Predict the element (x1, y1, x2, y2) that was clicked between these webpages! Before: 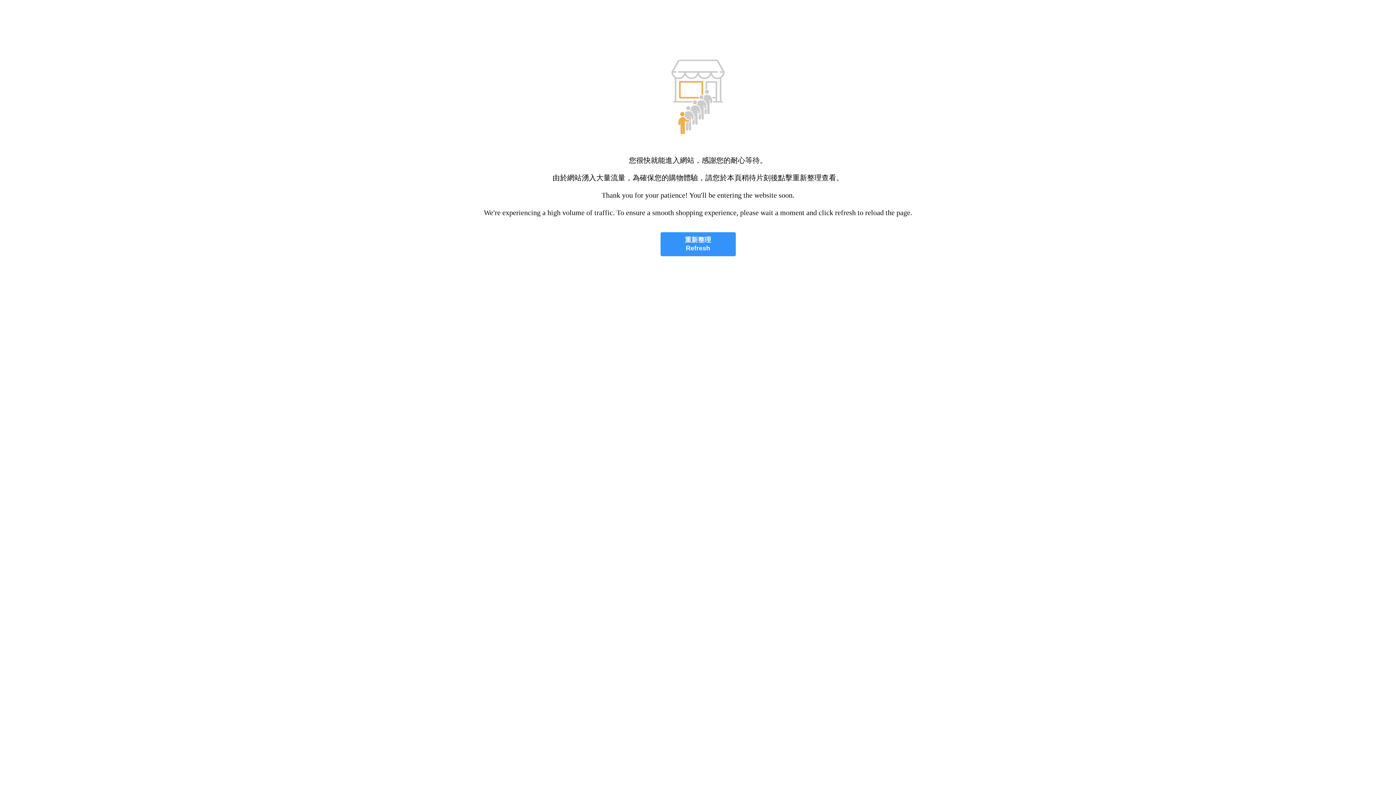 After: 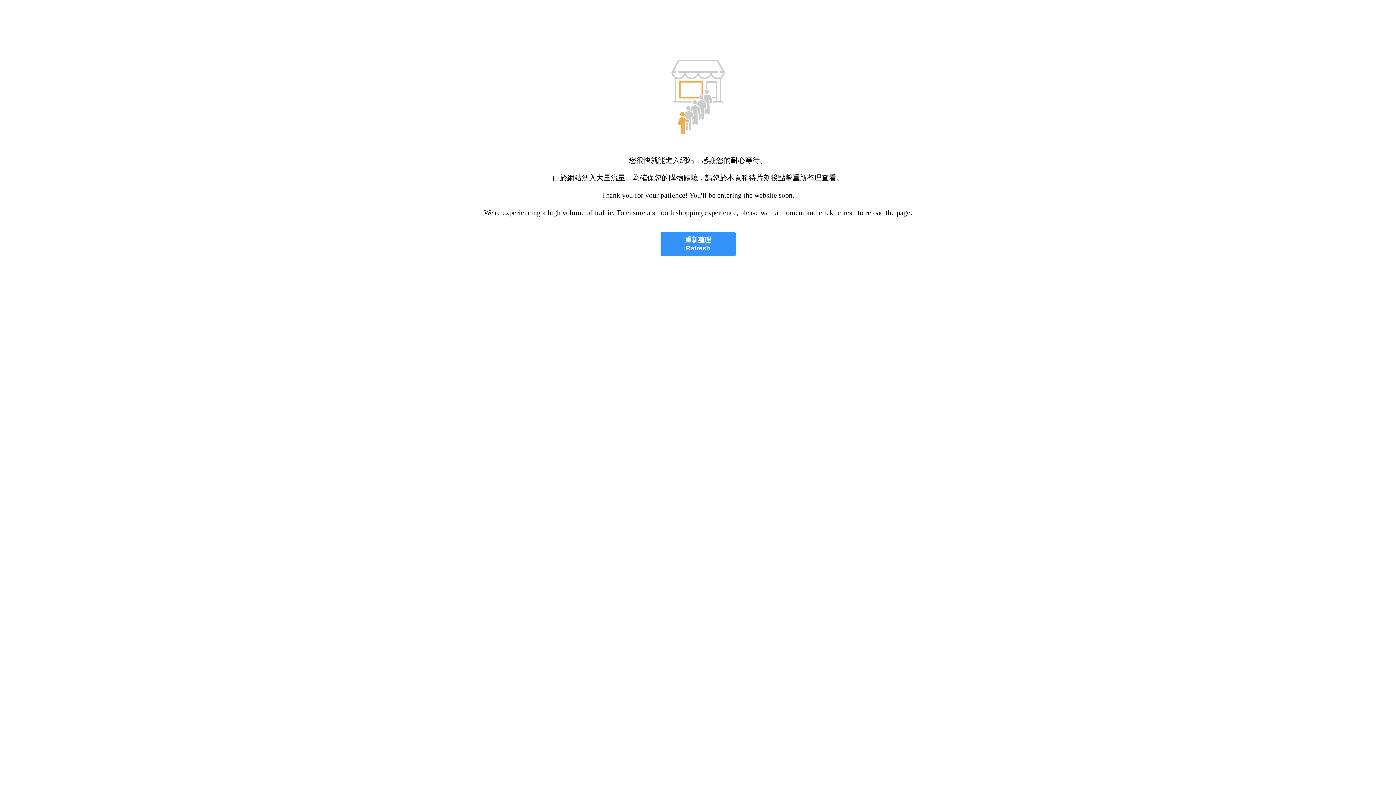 Action: label: 重新整理
Refresh bbox: (660, 232, 735, 256)